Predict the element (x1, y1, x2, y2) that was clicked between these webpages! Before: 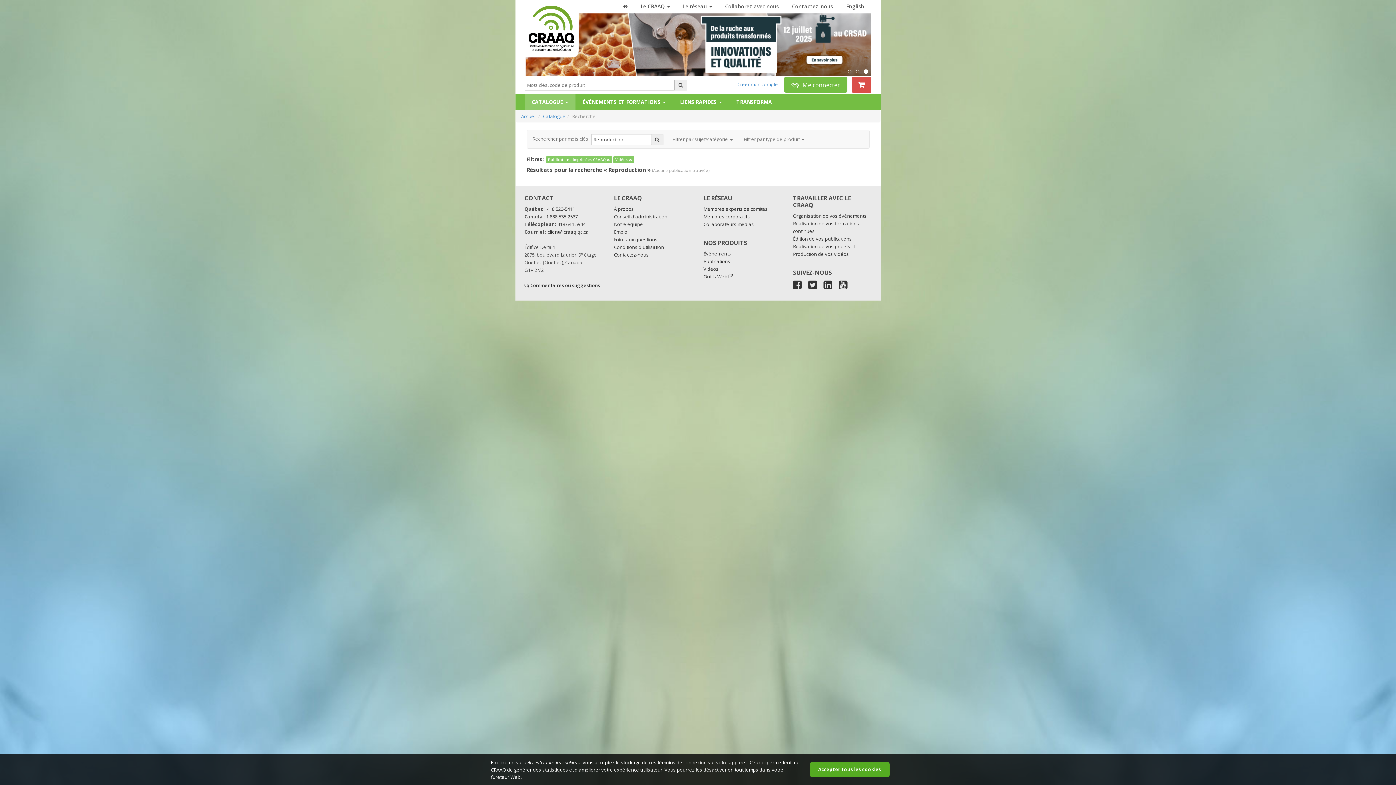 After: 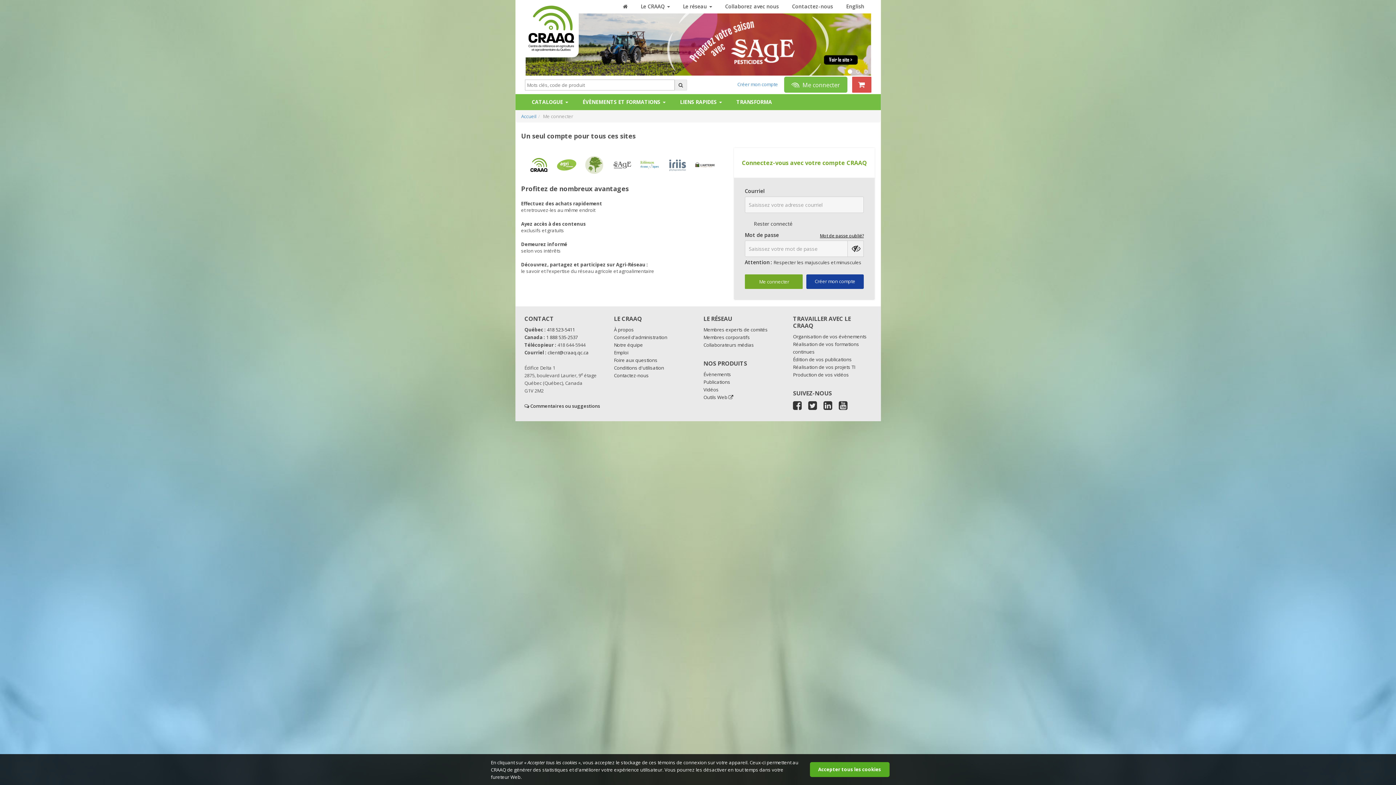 Action: label:  Me connecter bbox: (784, 76, 847, 92)